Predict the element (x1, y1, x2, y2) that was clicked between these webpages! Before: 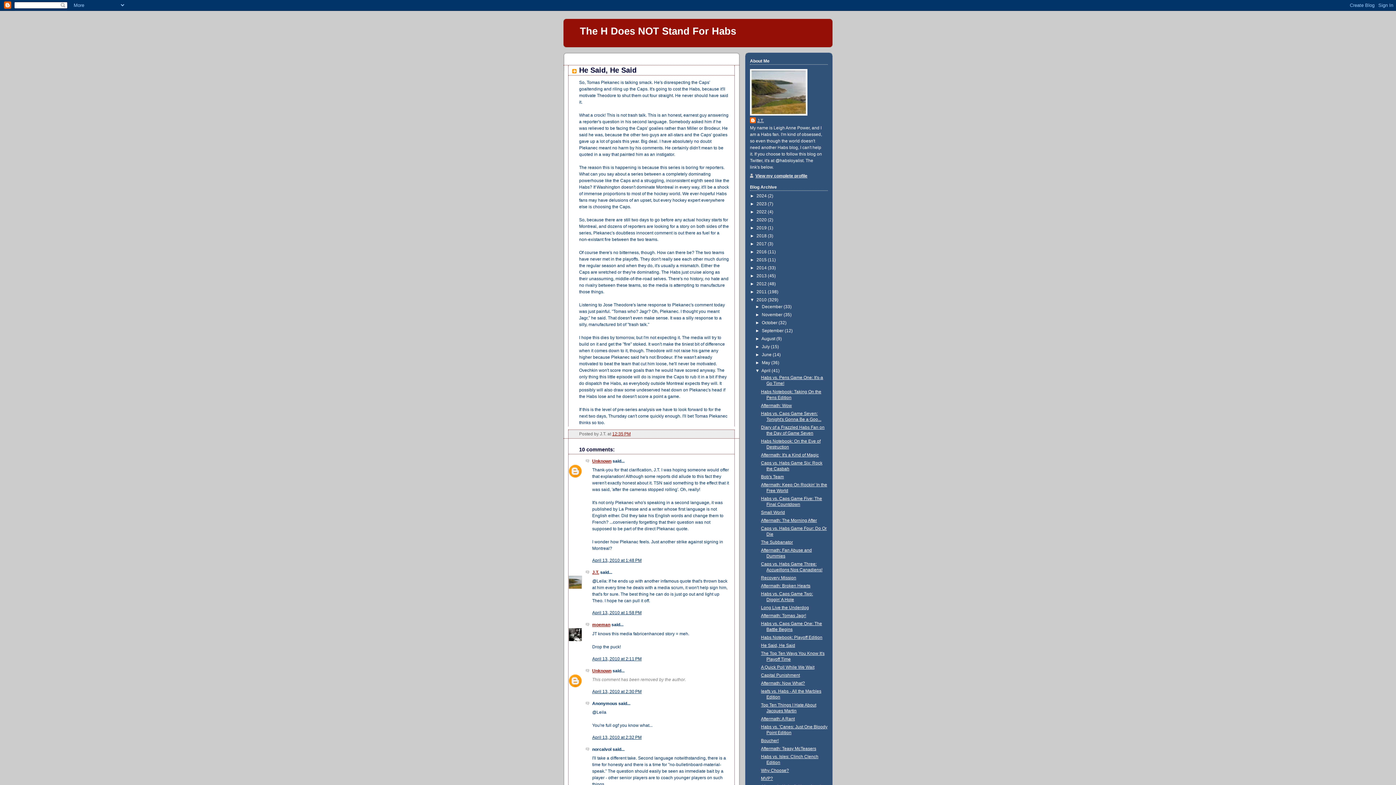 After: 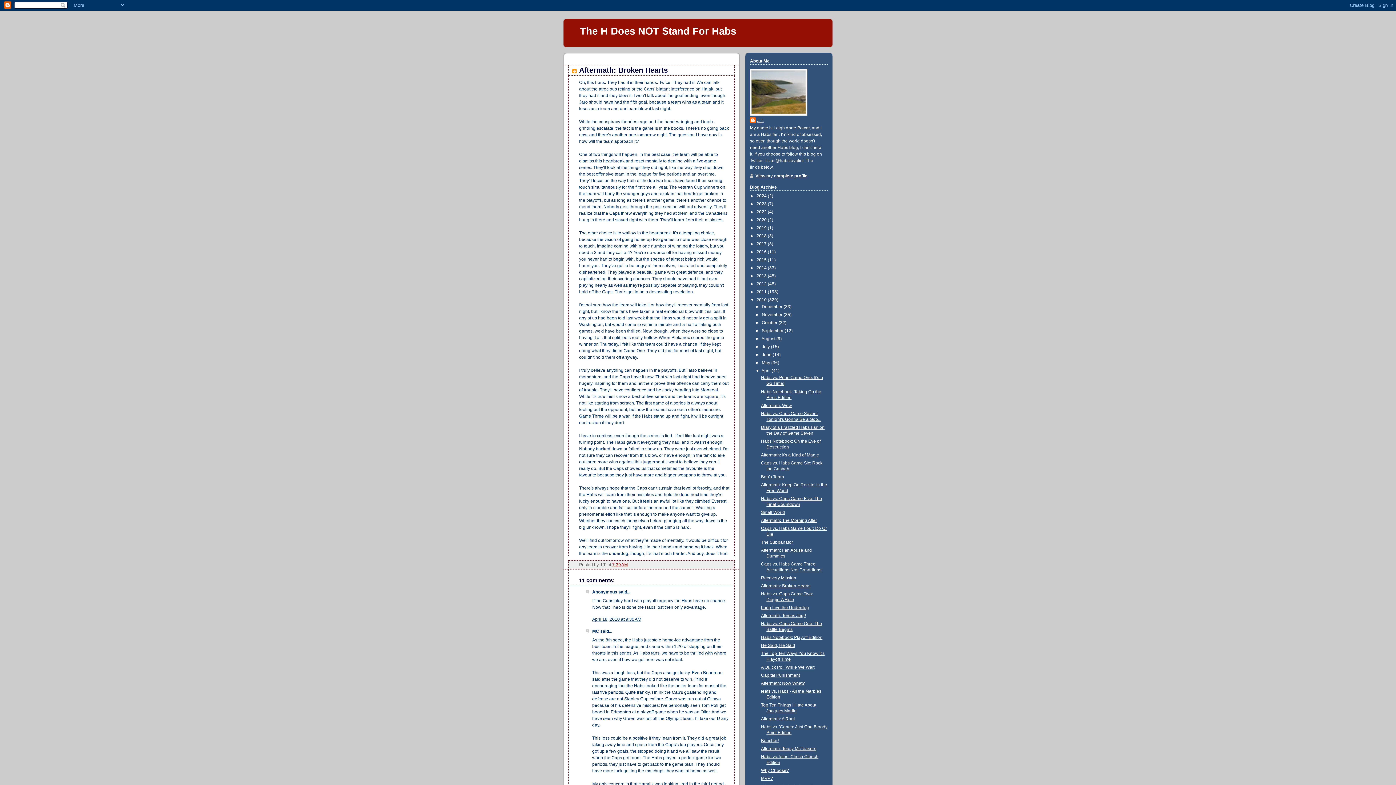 Action: bbox: (761, 583, 810, 588) label: Aftermath: Broken Hearts